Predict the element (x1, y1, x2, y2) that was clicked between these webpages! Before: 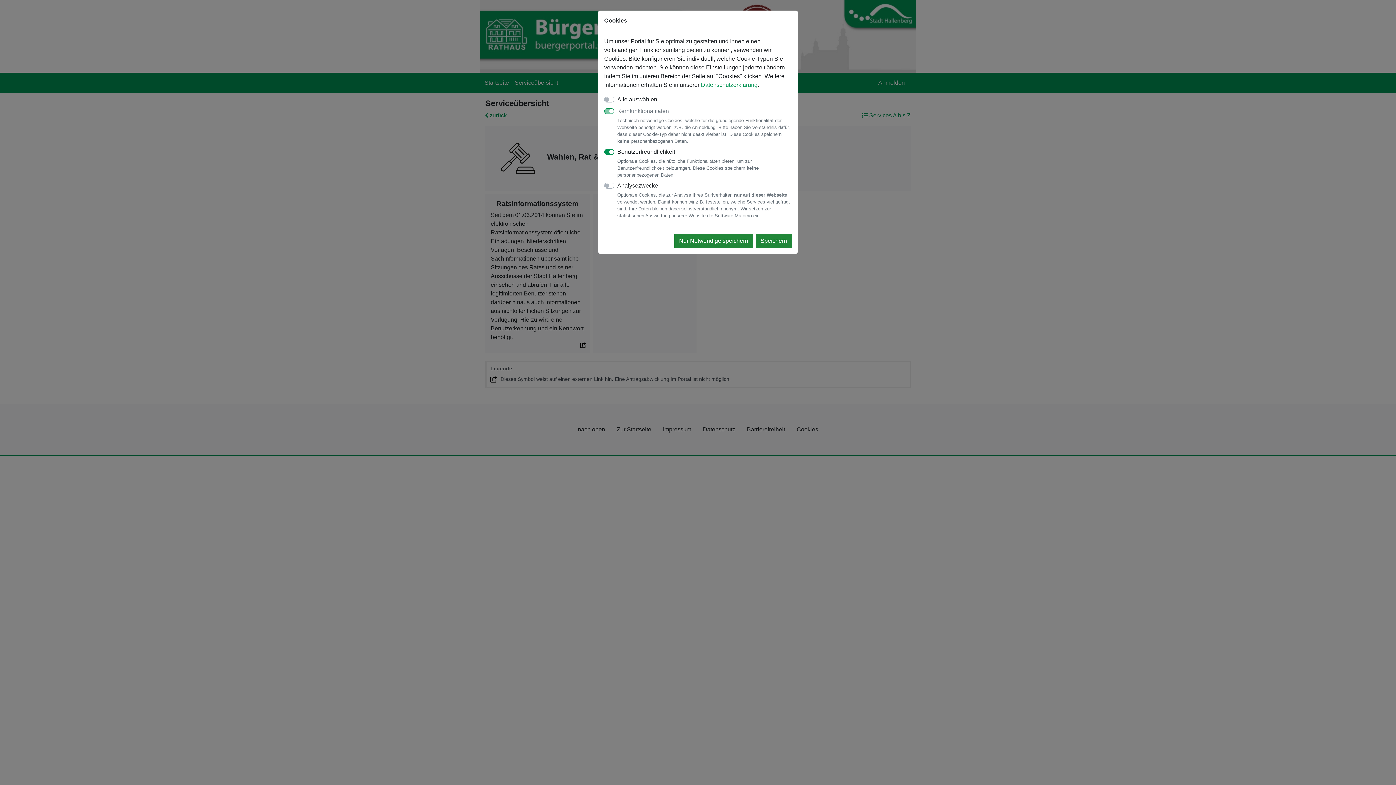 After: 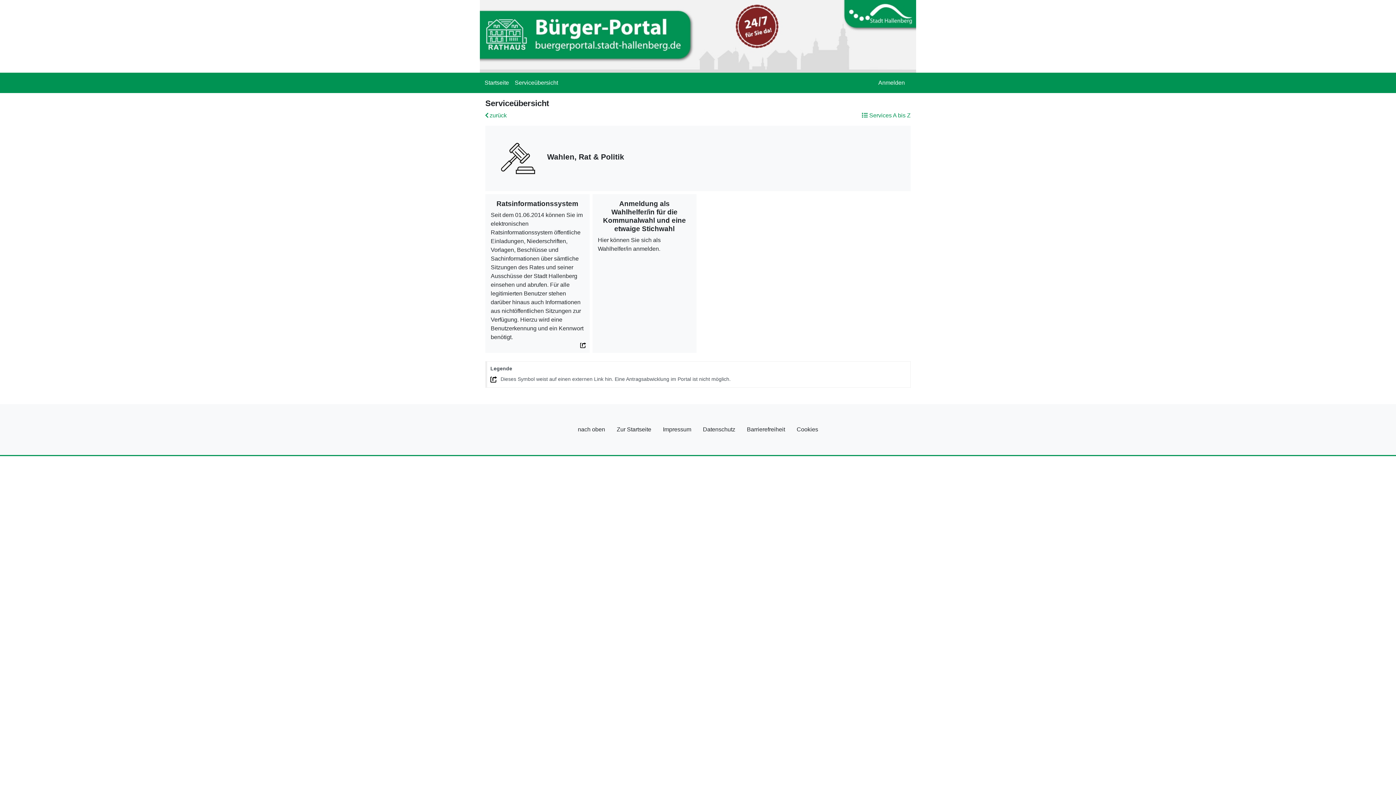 Action: bbox: (674, 234, 753, 248) label: Nur Notwendige speichern